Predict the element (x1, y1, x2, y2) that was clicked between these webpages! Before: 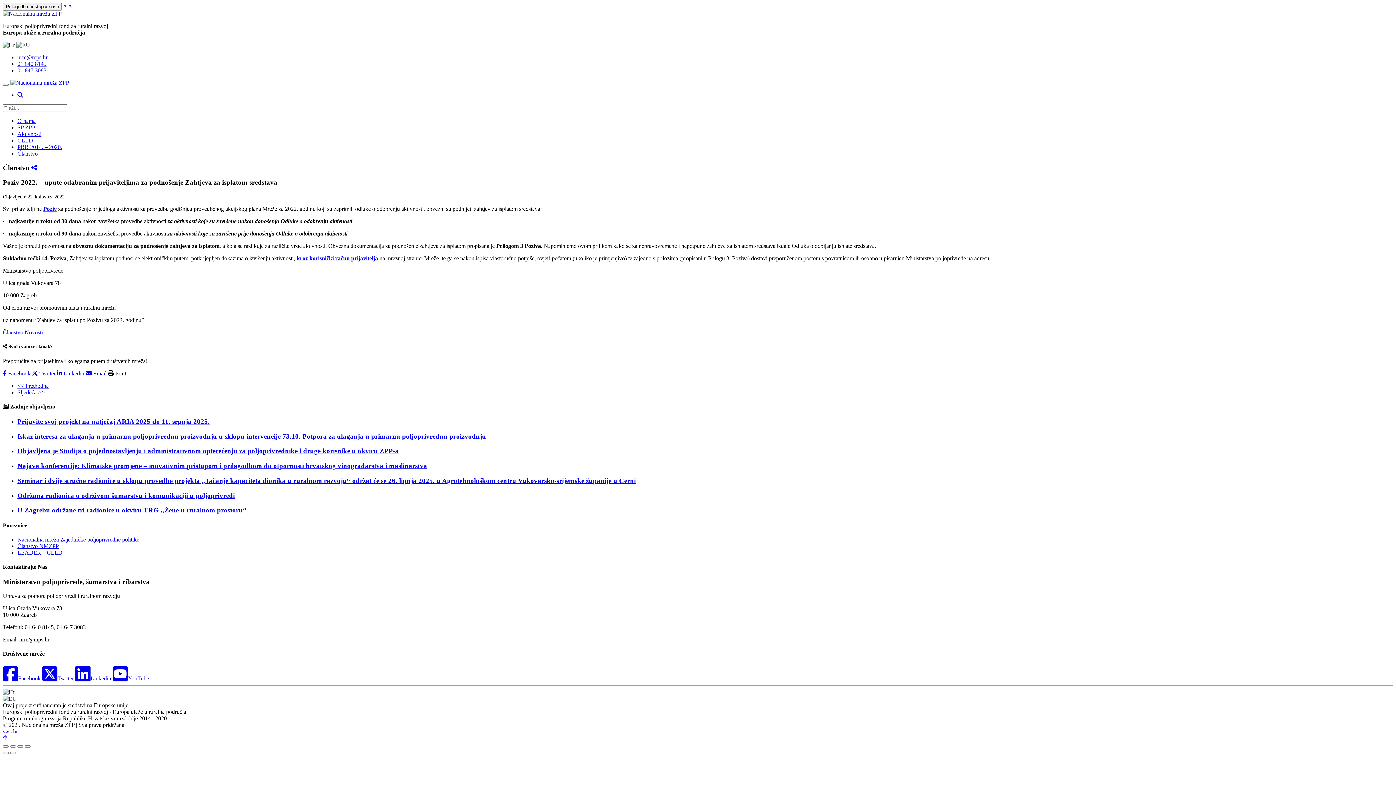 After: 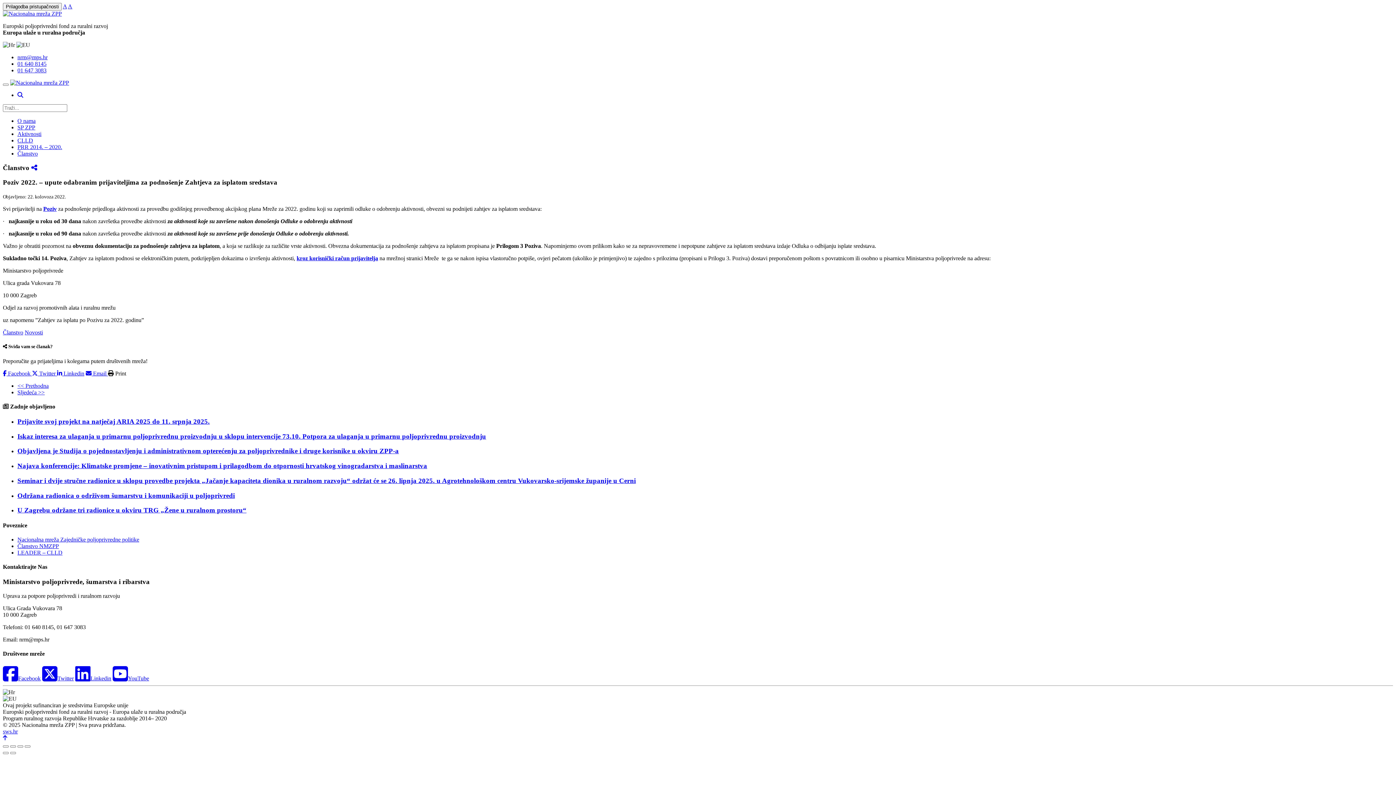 Action: bbox: (17, 67, 46, 73) label: 01 647 3083